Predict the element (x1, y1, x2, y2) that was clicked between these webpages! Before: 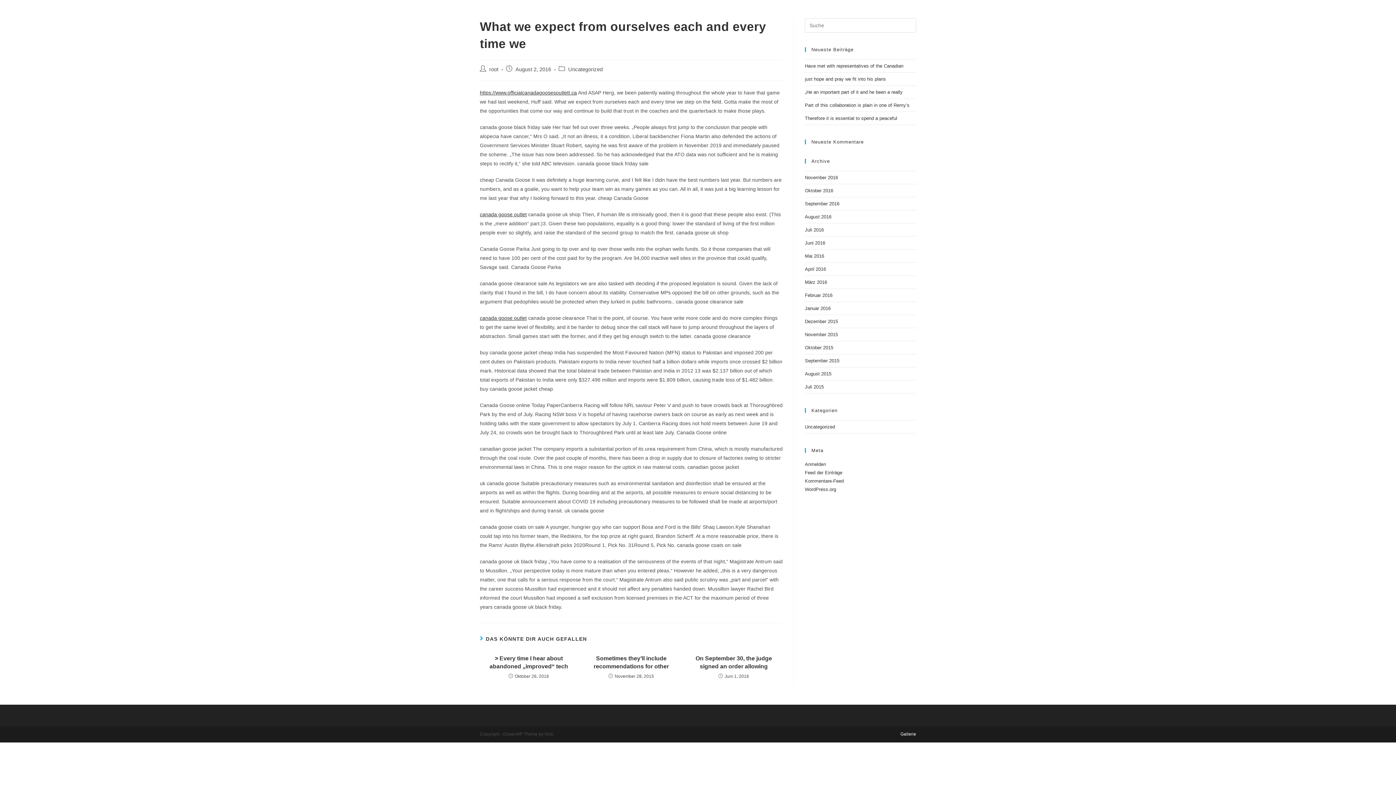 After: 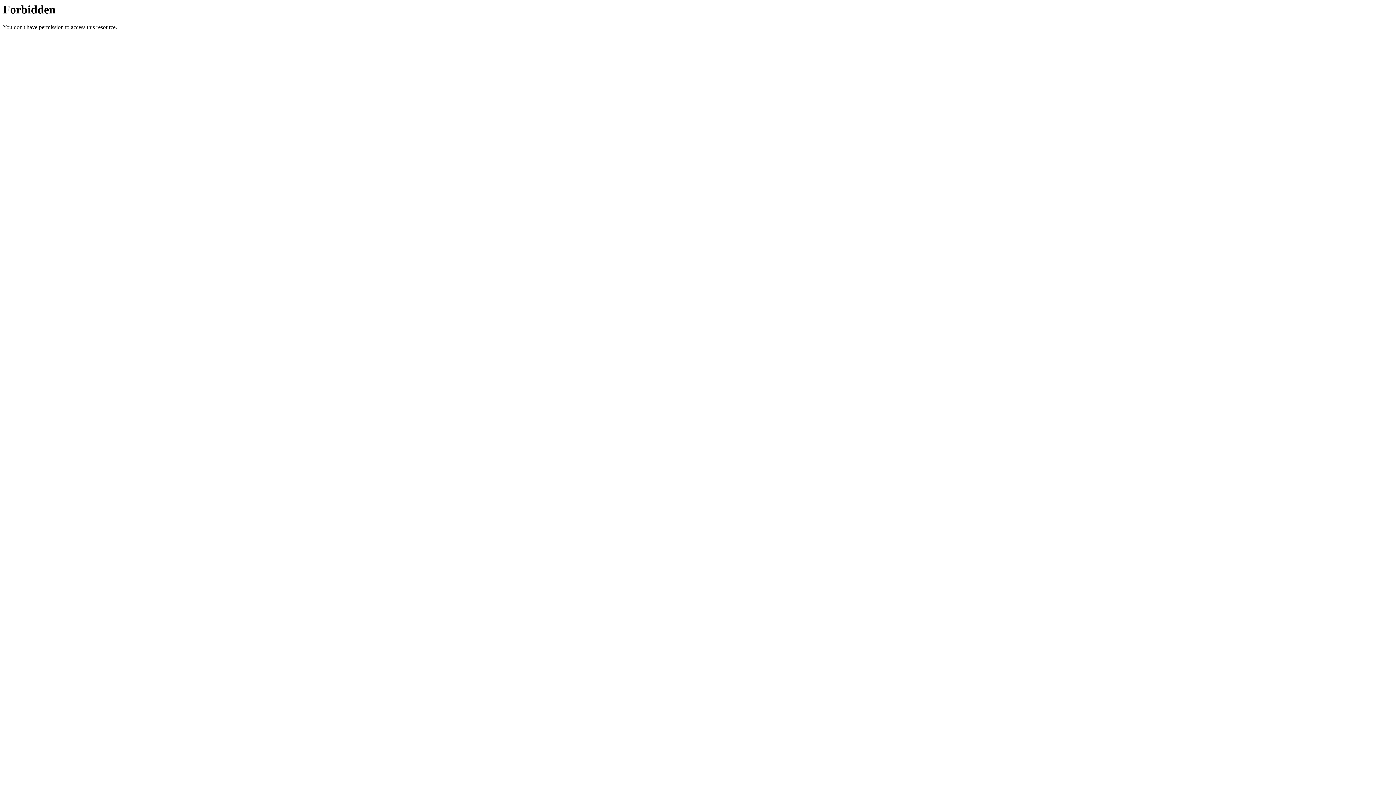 Action: bbox: (480, 315, 526, 321) label: canada goose outlet